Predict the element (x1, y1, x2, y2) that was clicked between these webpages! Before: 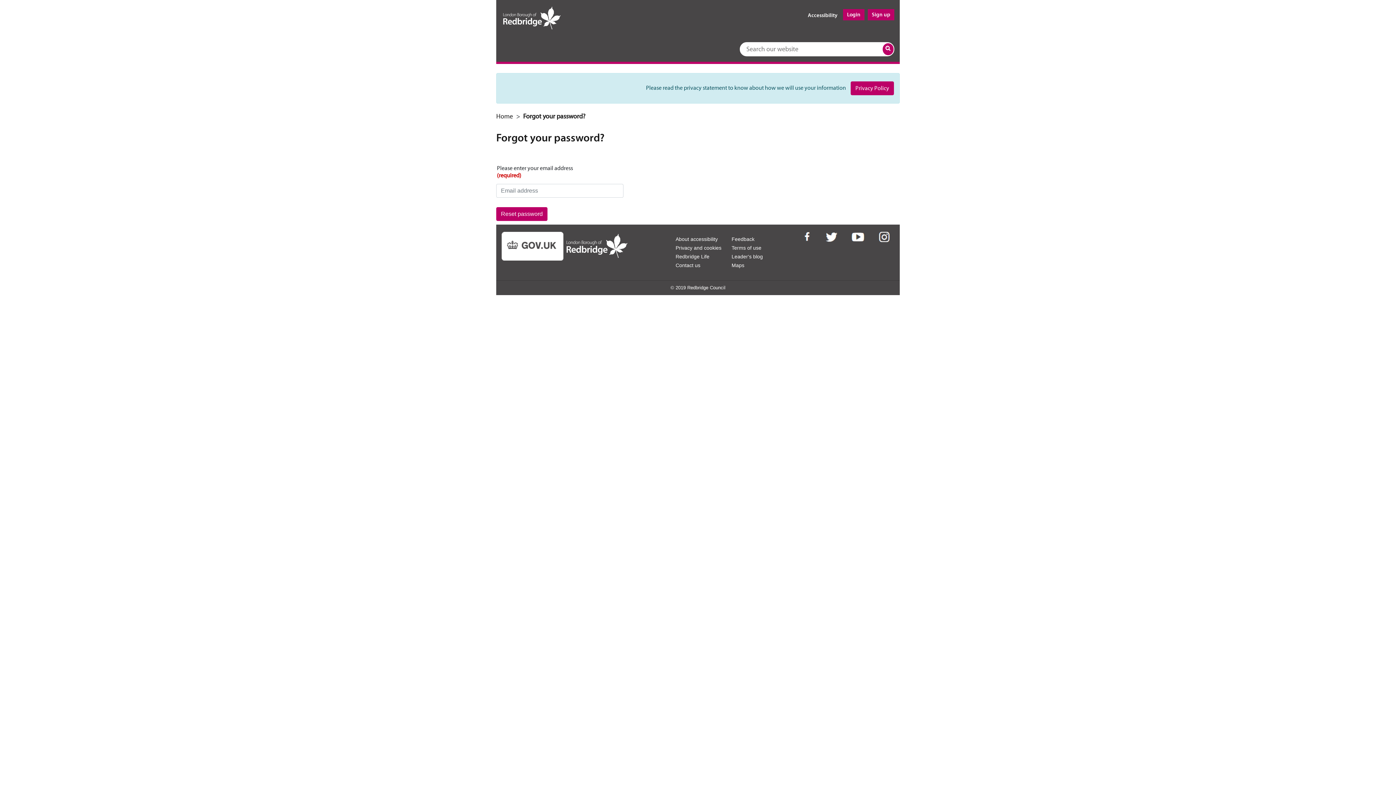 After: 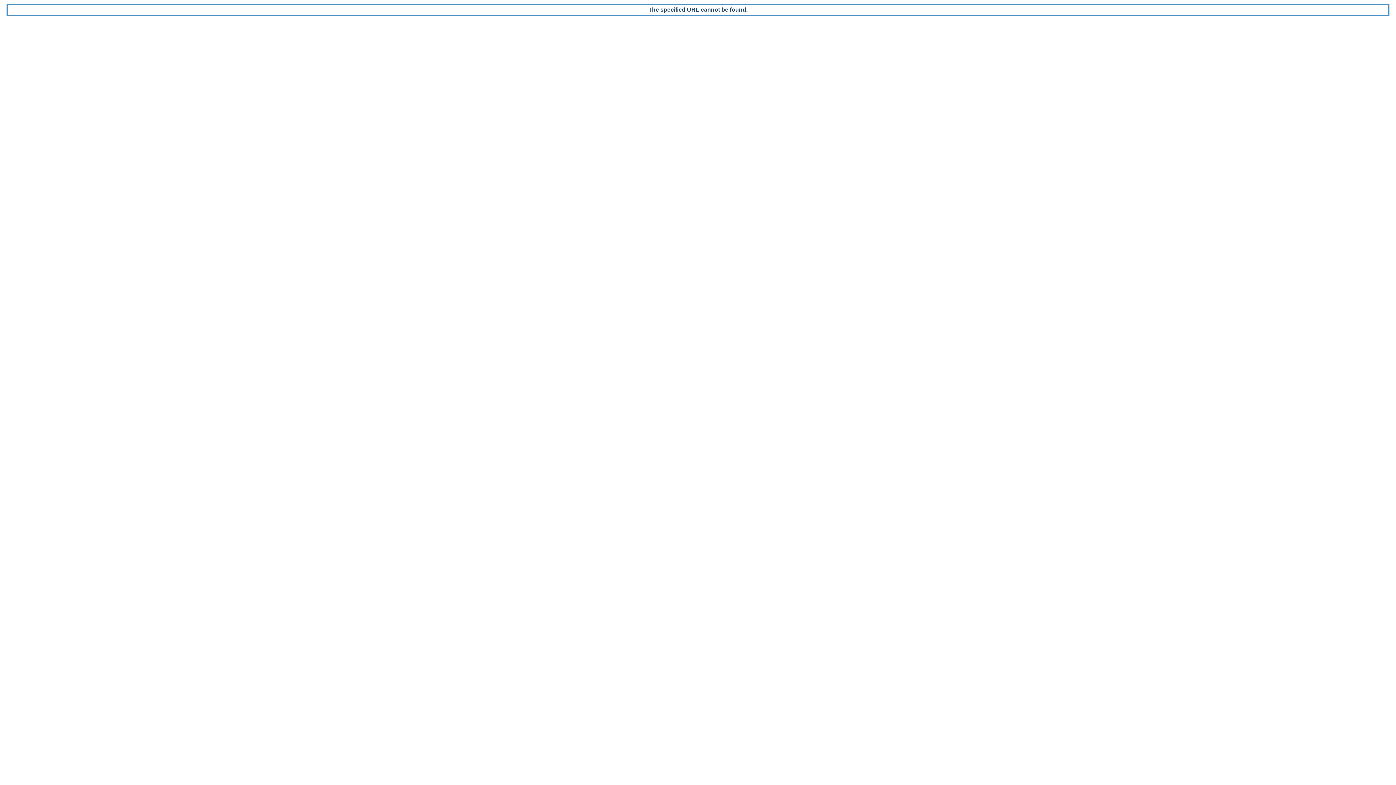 Action: bbox: (731, 253, 763, 259) label: Leader's blog